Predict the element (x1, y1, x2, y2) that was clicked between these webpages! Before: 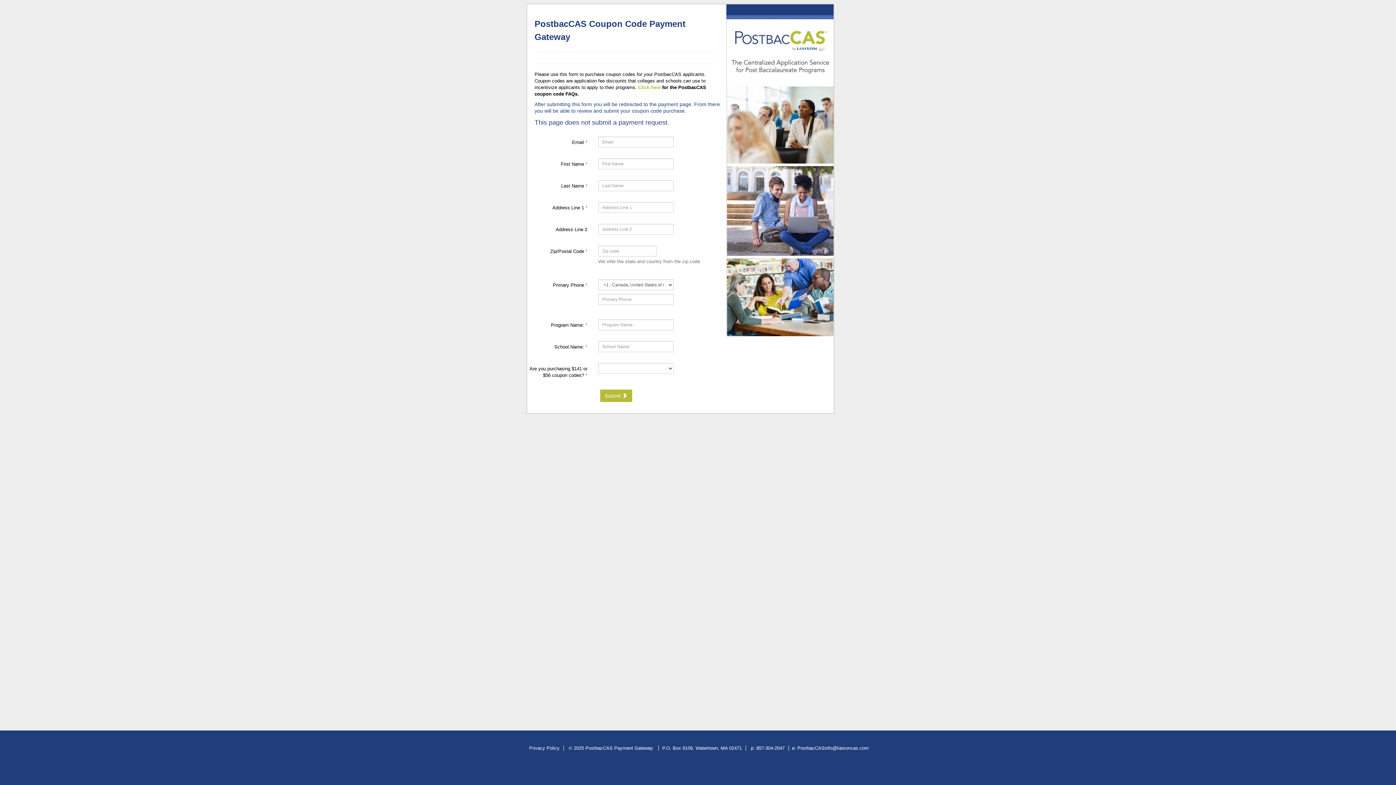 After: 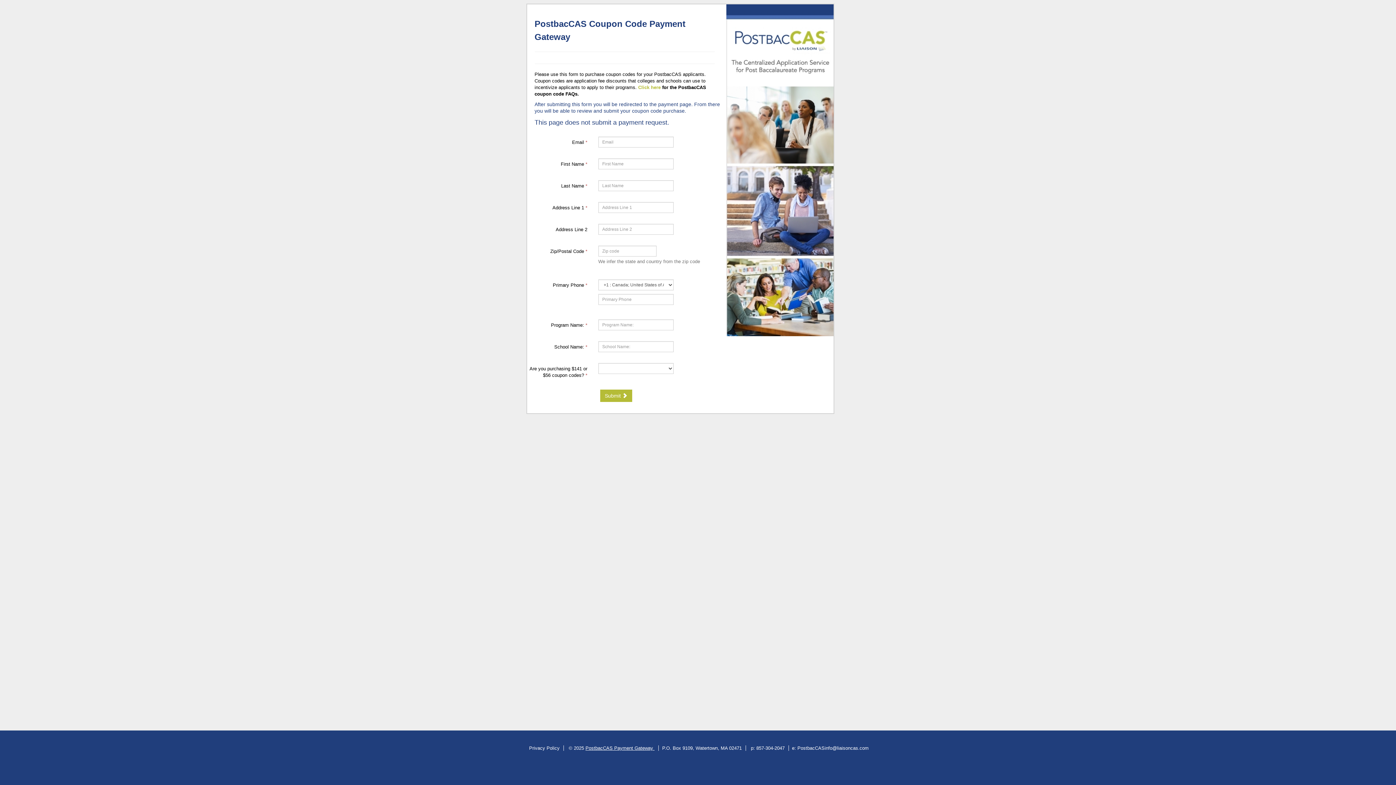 Action: label: PostbacCAS Payment Gateway  bbox: (585, 745, 654, 751)